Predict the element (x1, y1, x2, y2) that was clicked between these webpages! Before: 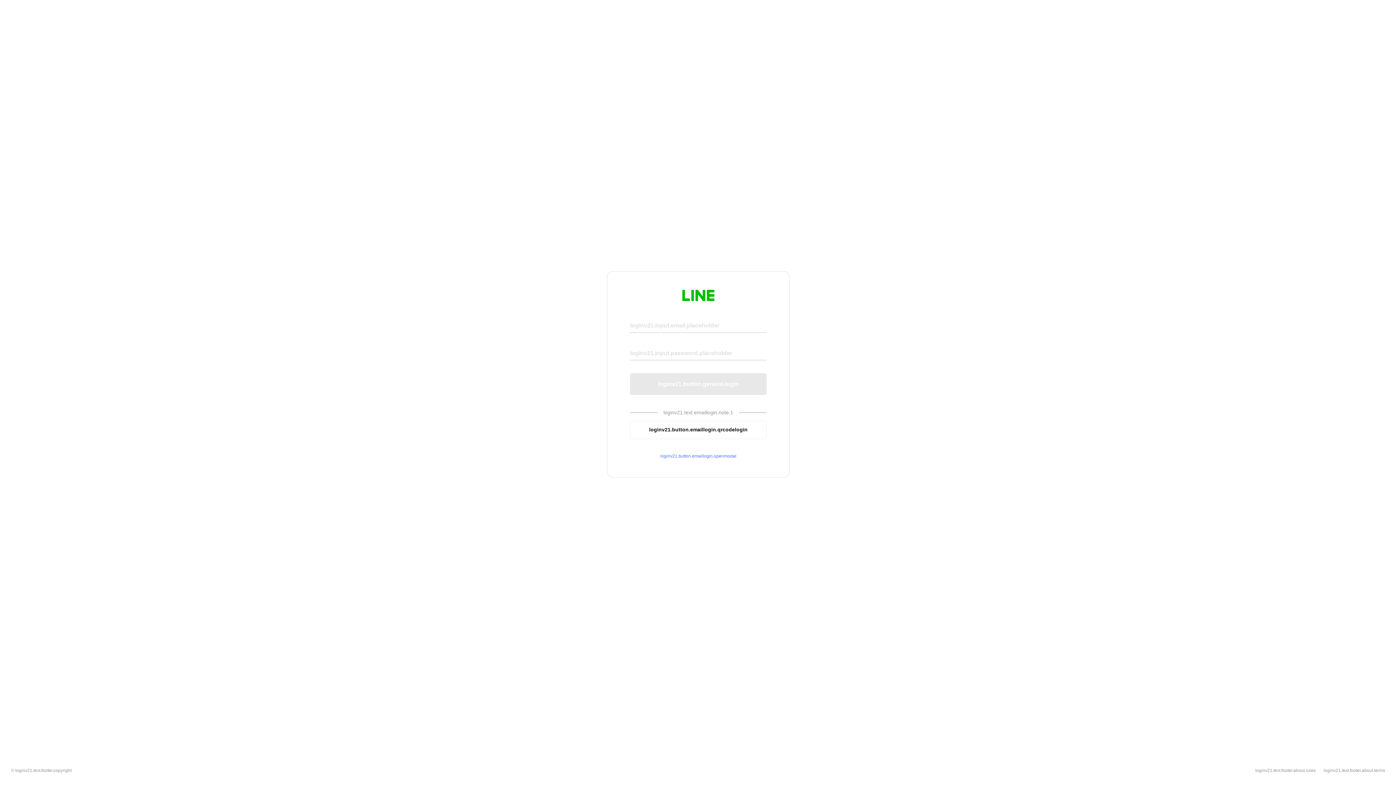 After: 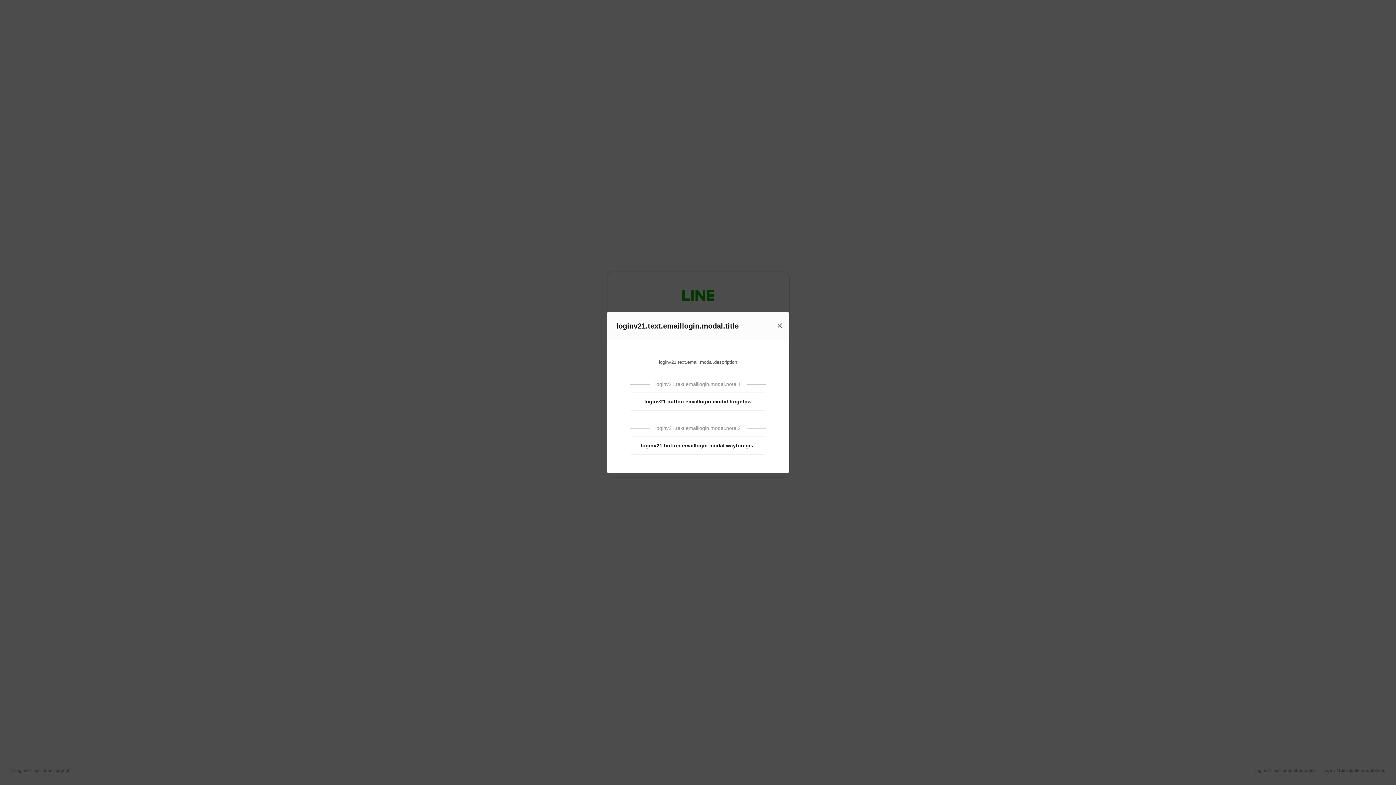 Action: bbox: (630, 453, 766, 459) label: loginv21.button.emaillogin.openmodal